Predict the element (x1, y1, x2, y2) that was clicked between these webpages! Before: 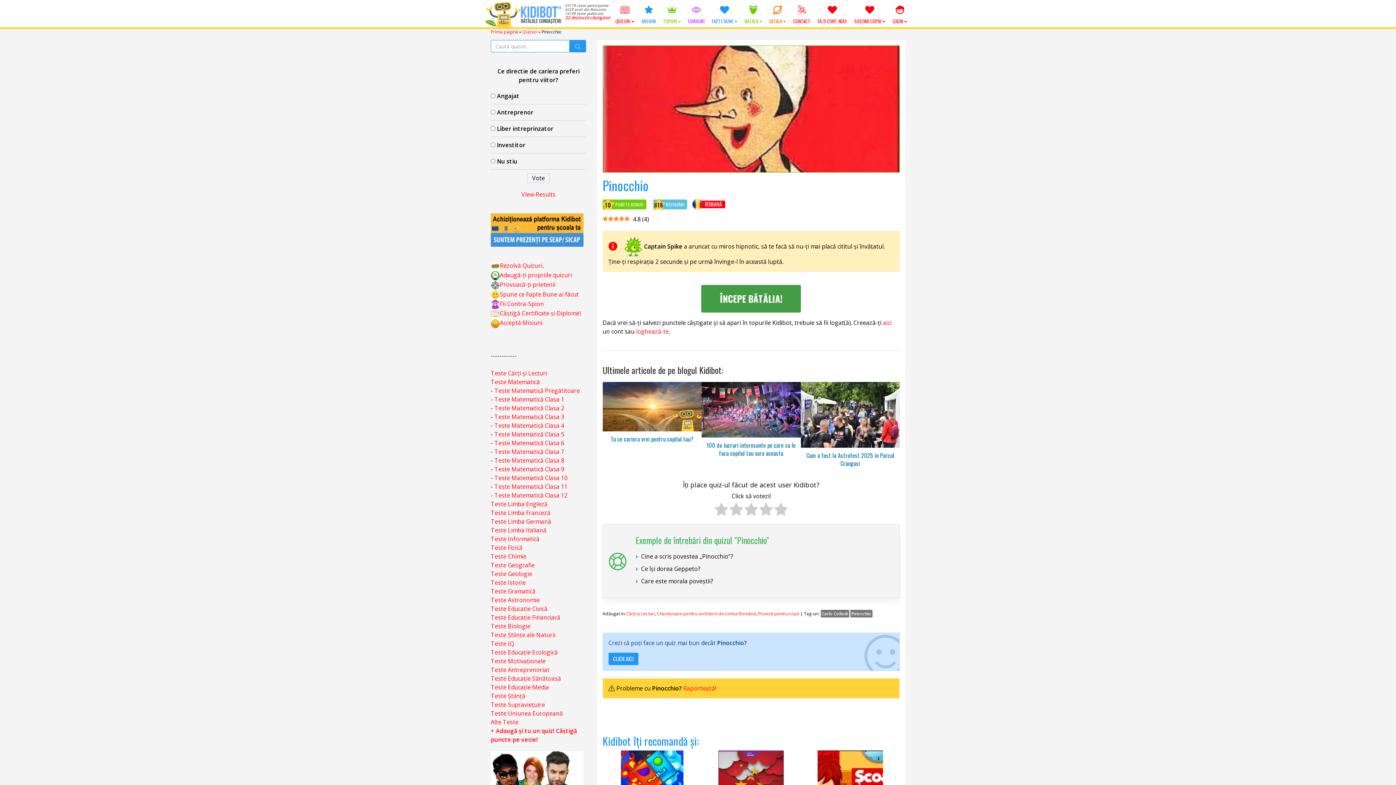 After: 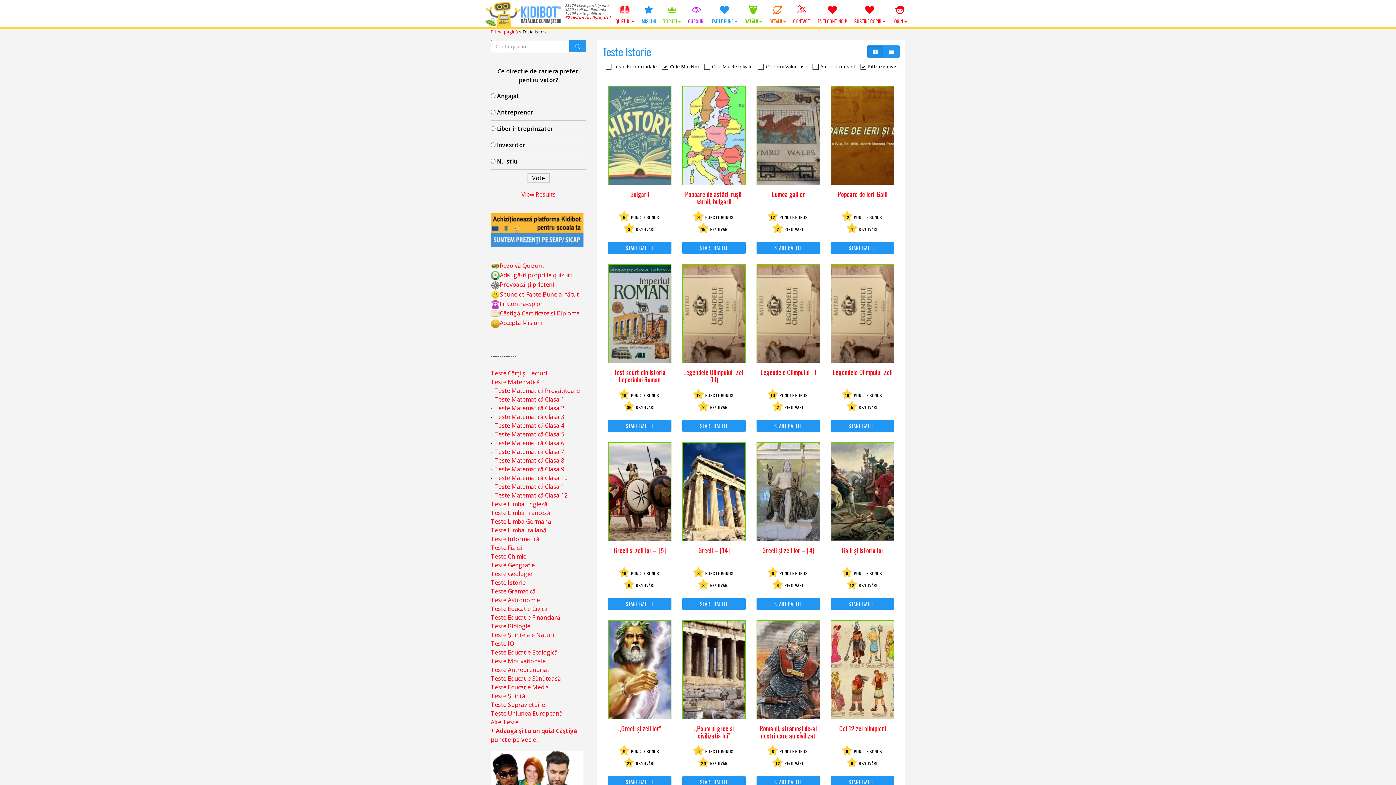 Action: bbox: (490, 578, 525, 586) label: Teste Istorie